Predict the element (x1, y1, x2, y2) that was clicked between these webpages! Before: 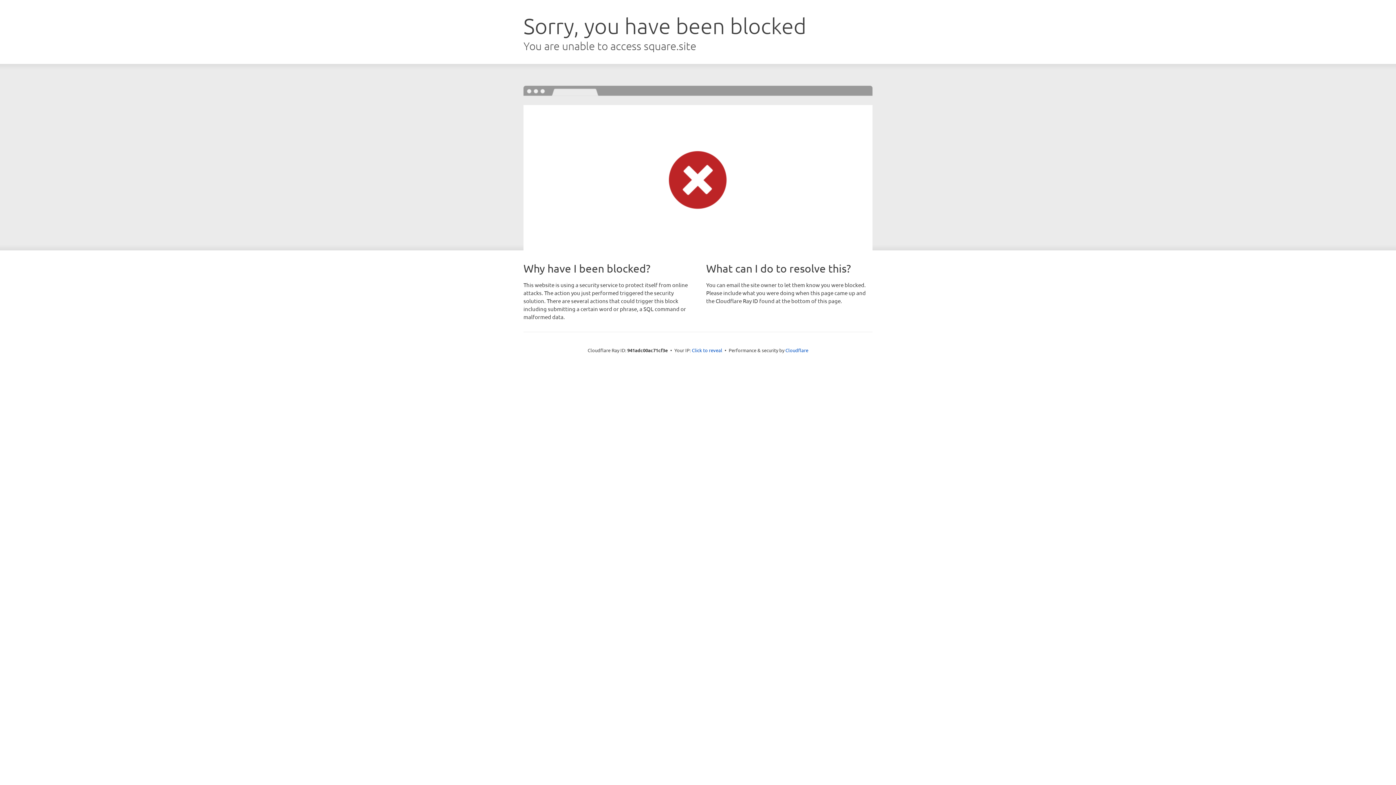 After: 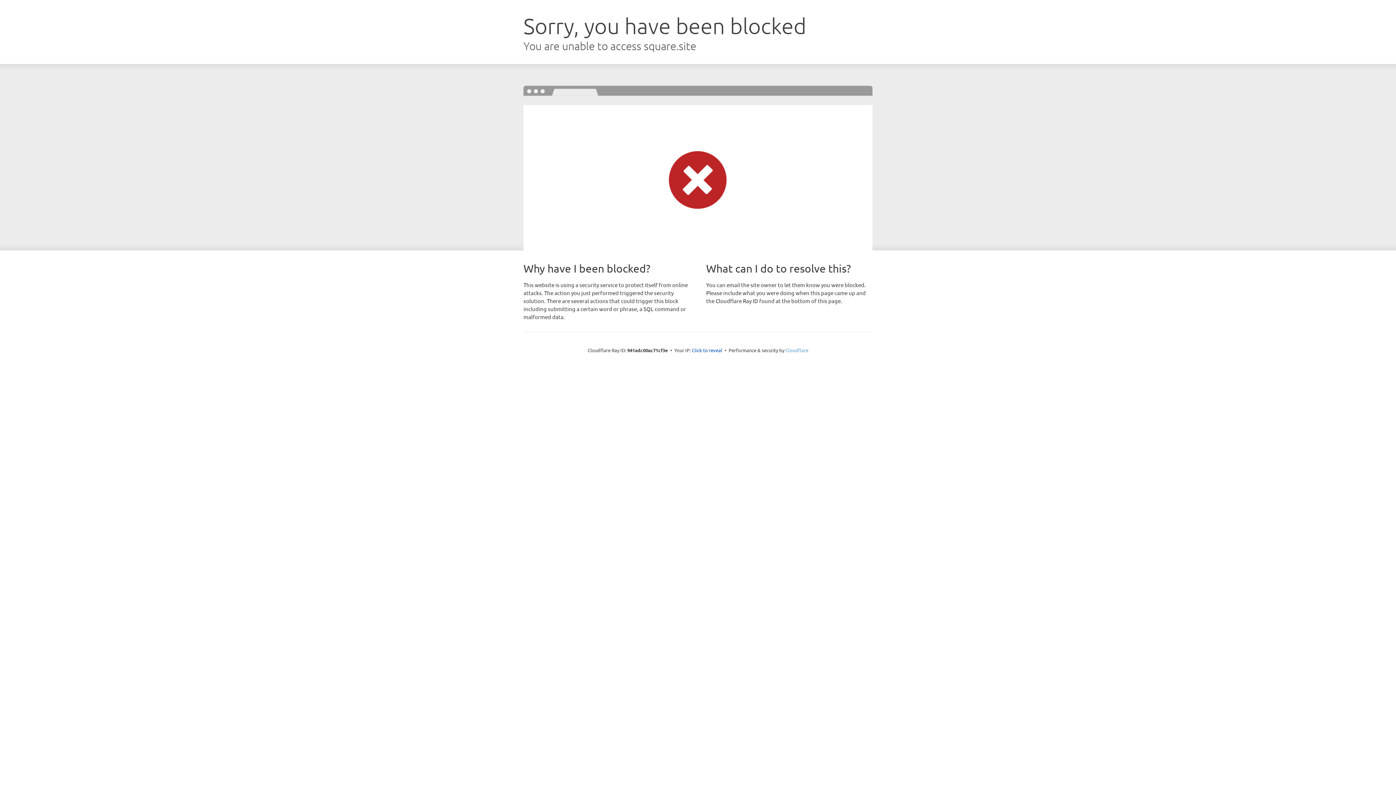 Action: bbox: (785, 347, 808, 353) label: Cloudflare